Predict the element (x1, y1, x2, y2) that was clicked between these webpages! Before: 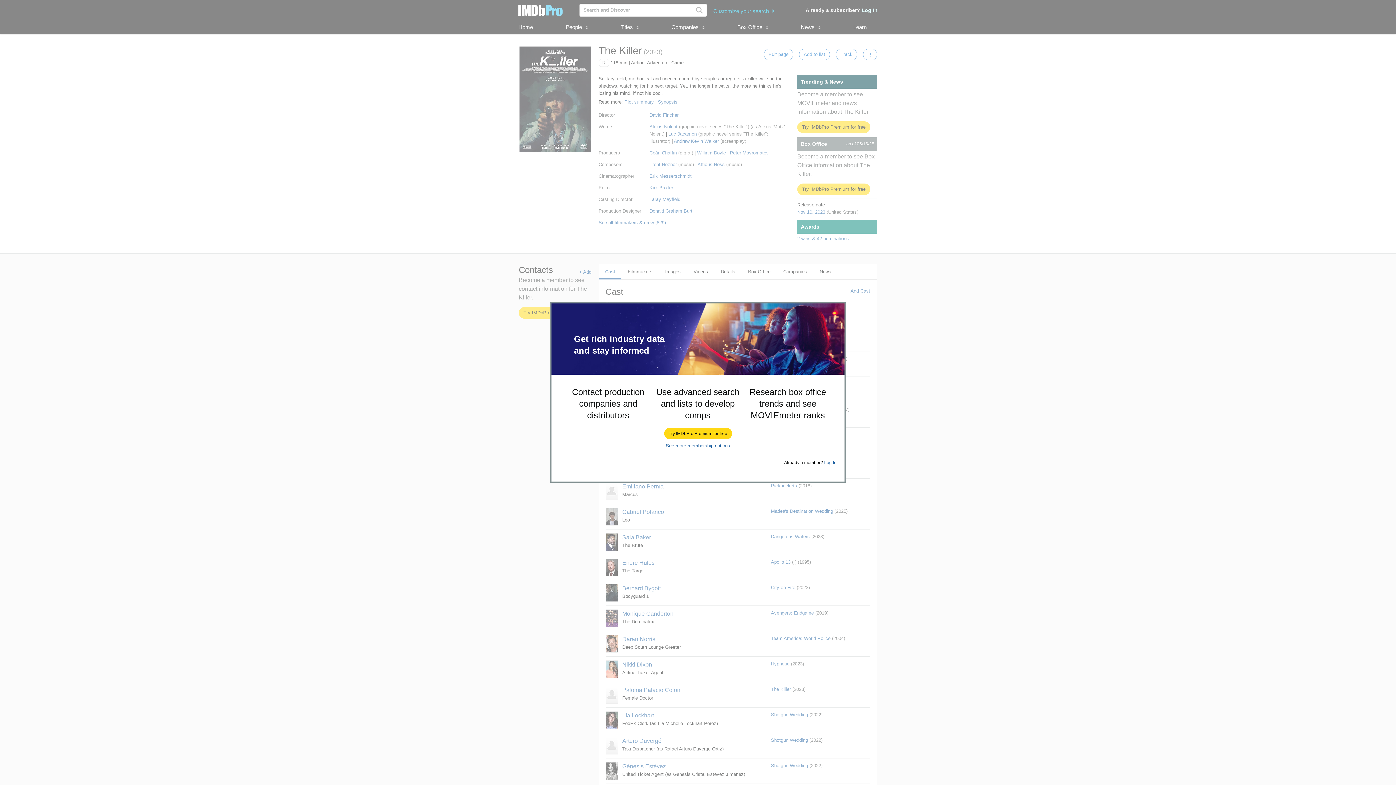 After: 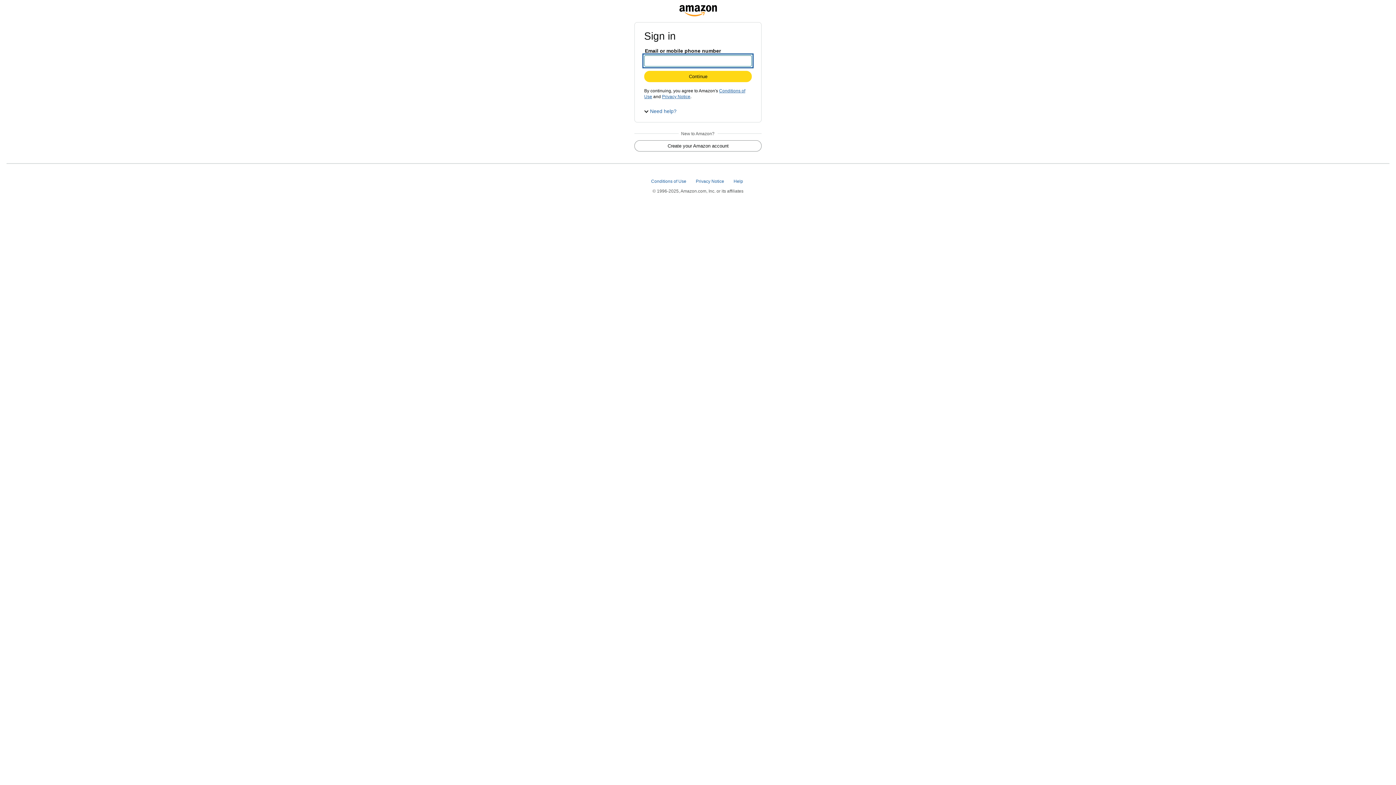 Action: label: Try IMDbPro Premium for free bbox: (664, 428, 731, 439)